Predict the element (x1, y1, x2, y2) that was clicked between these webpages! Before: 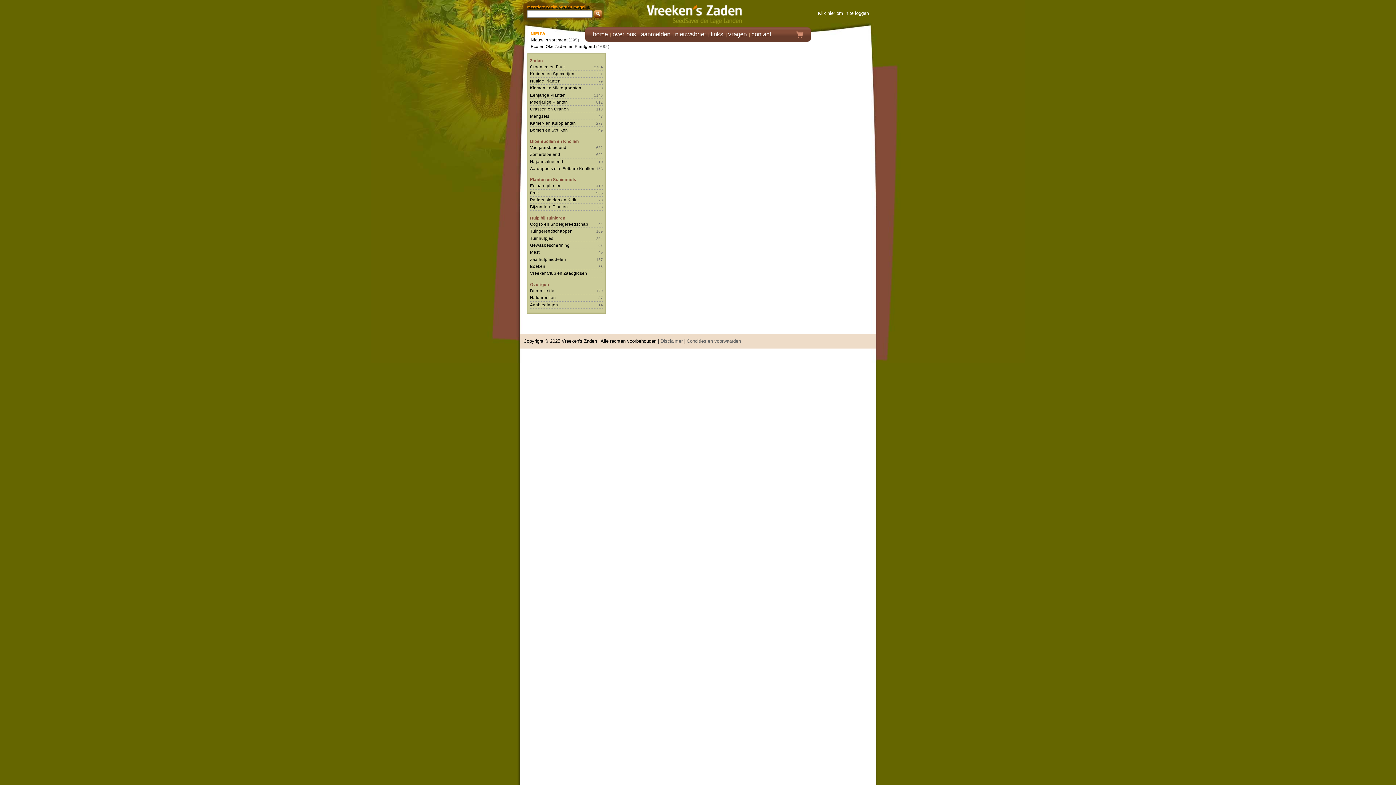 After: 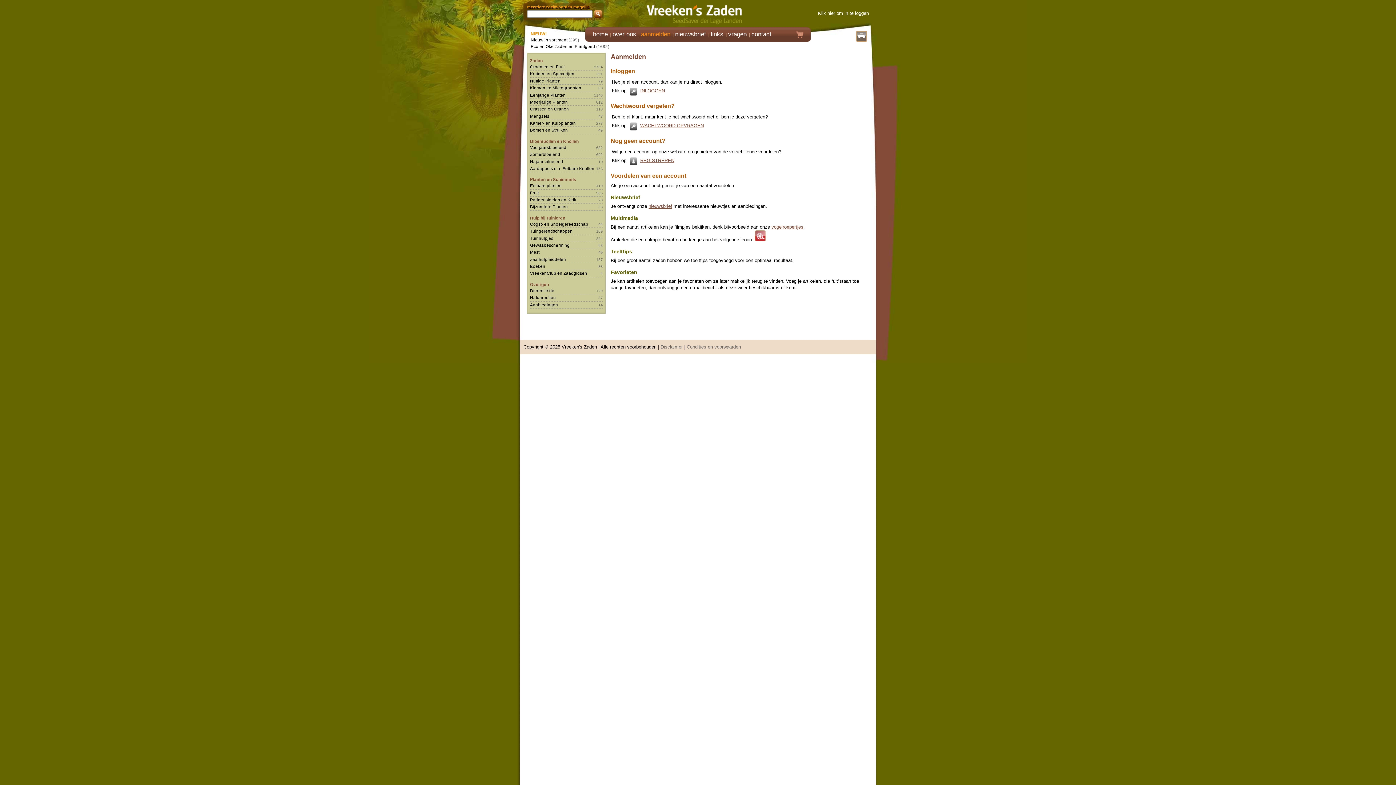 Action: bbox: (641, 30, 670, 48) label: aanmelden